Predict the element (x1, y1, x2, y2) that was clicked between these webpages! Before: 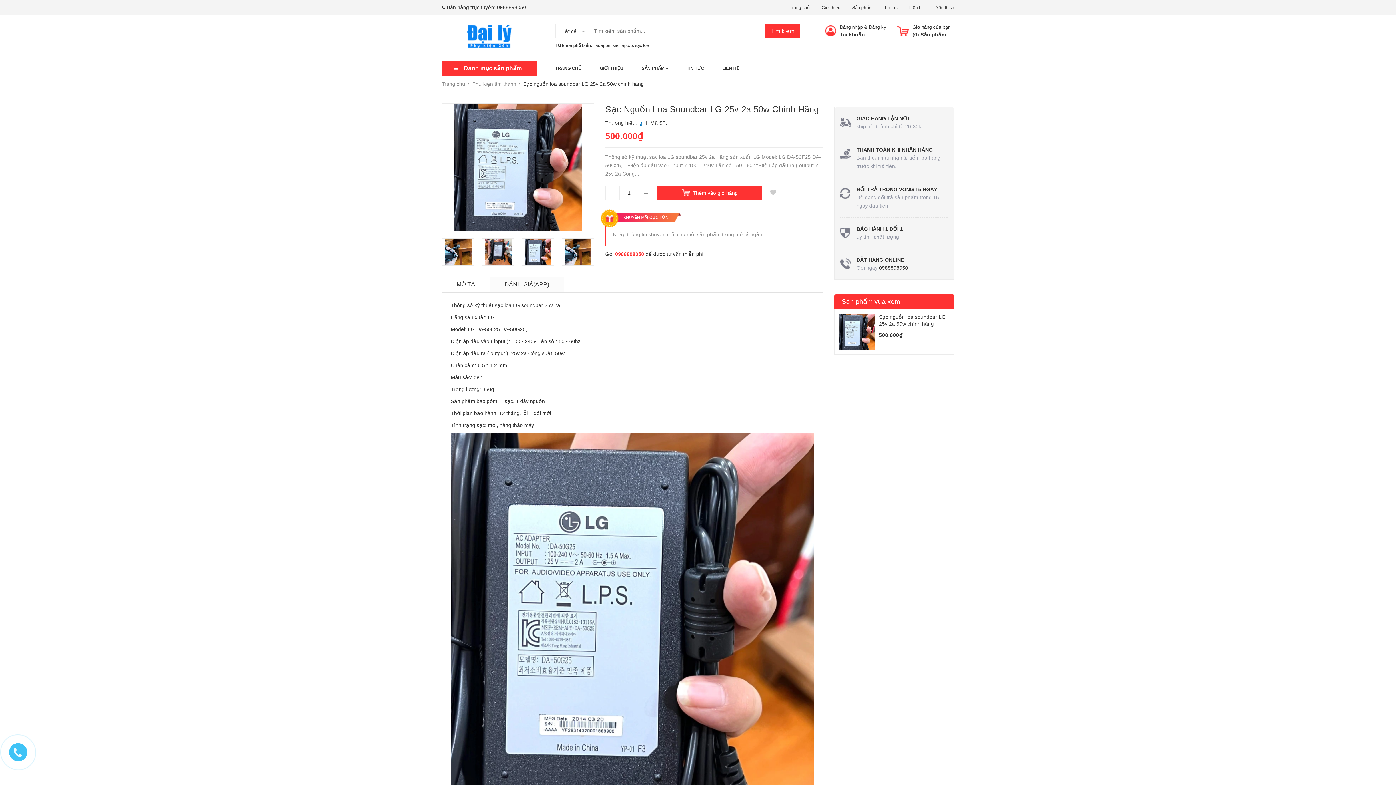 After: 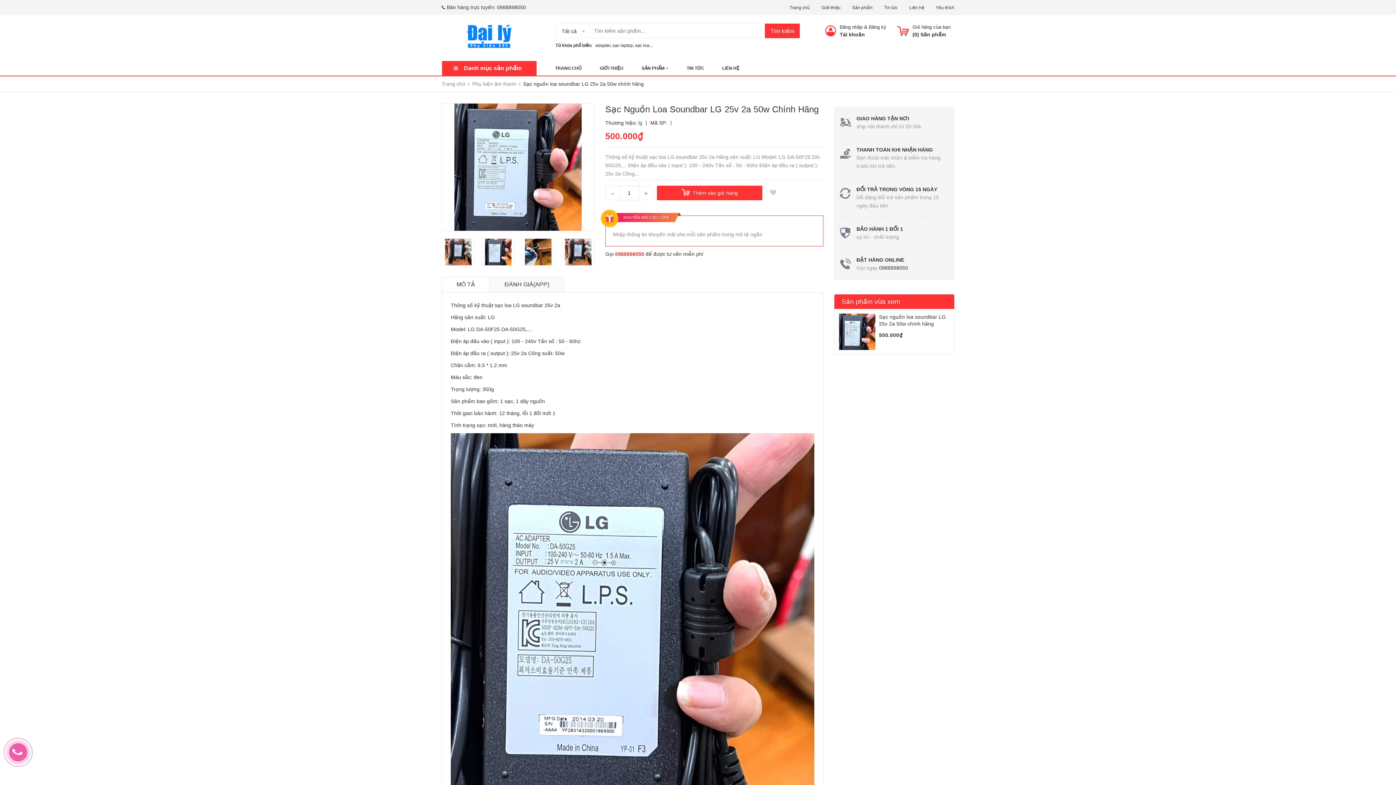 Action: bbox: (0, 734, 43, 778)